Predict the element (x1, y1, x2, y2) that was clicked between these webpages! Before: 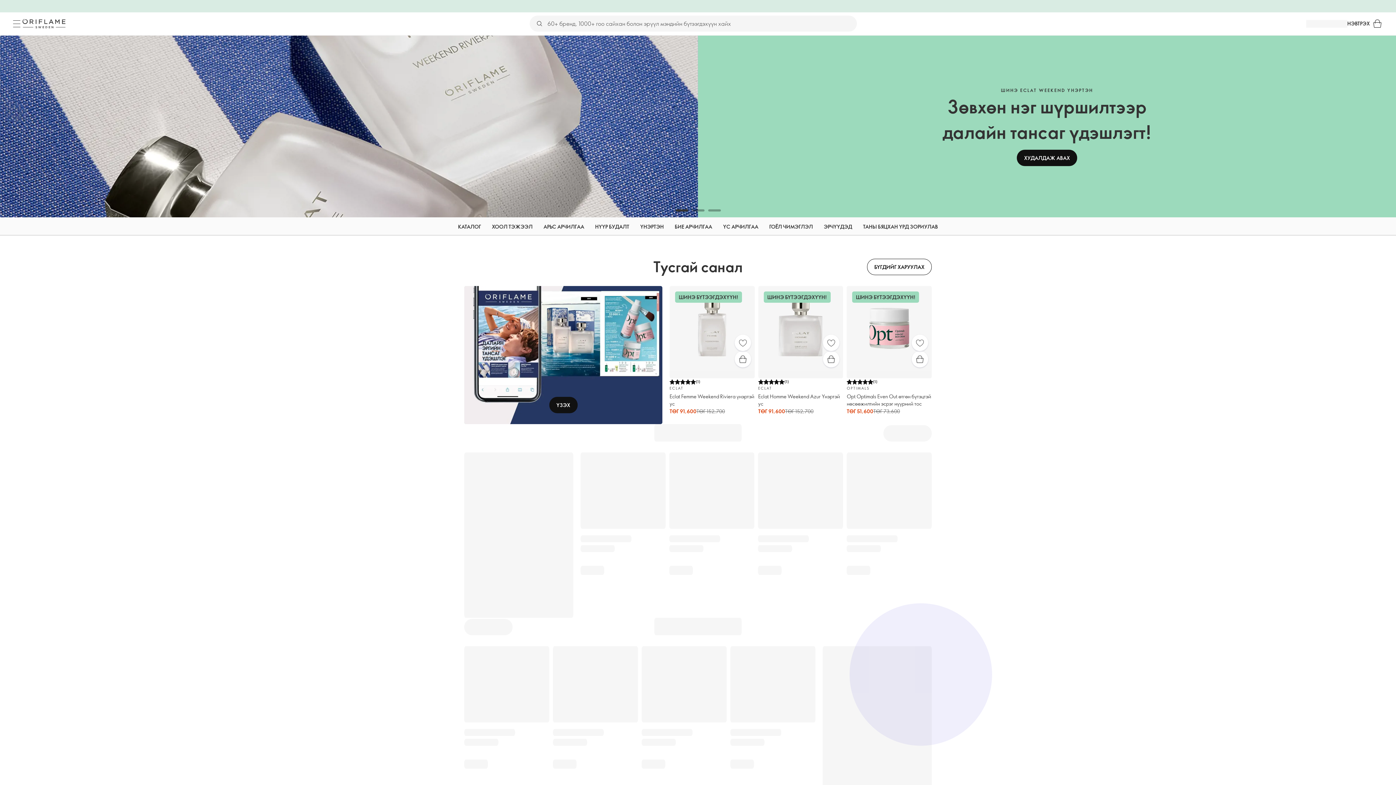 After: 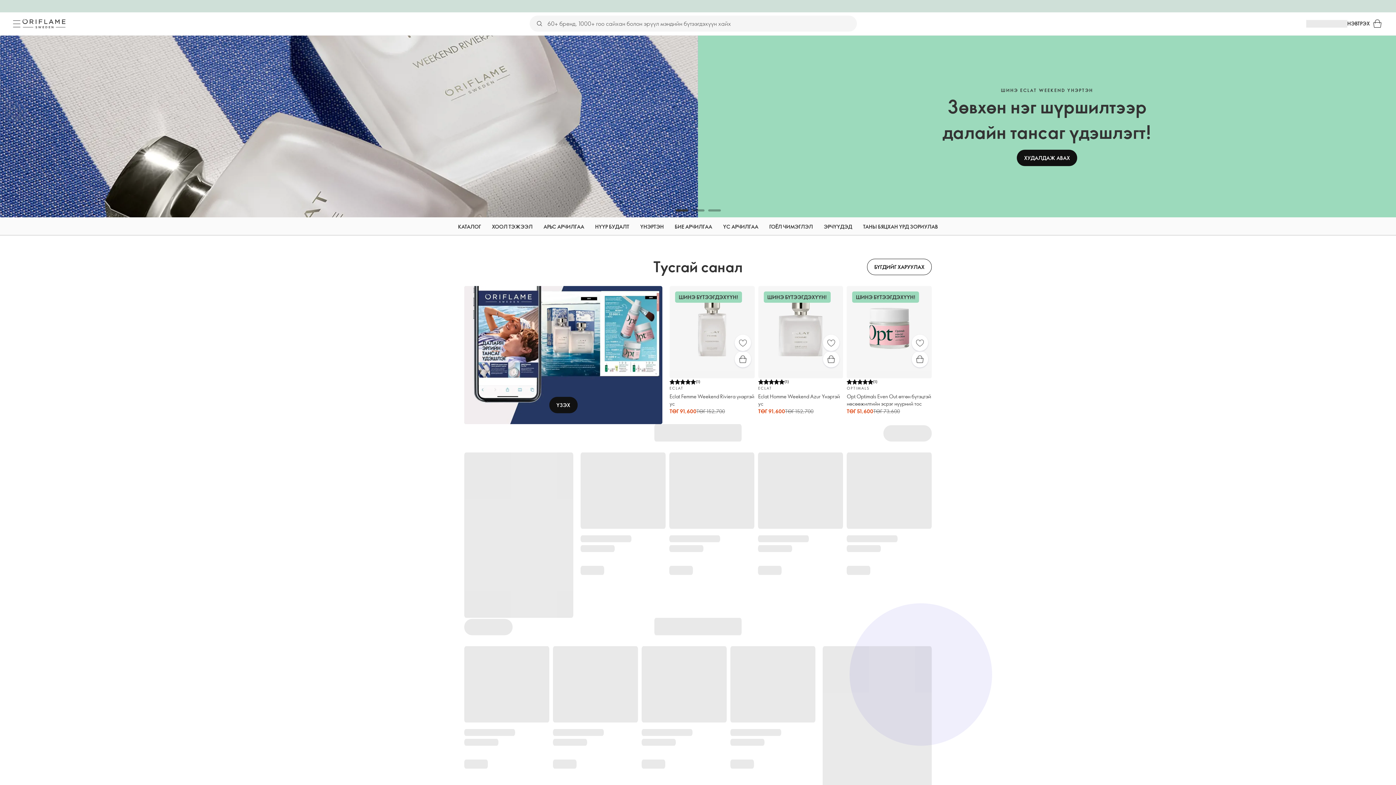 Action: bbox: (10, 17, 22, 29) label: Цэс